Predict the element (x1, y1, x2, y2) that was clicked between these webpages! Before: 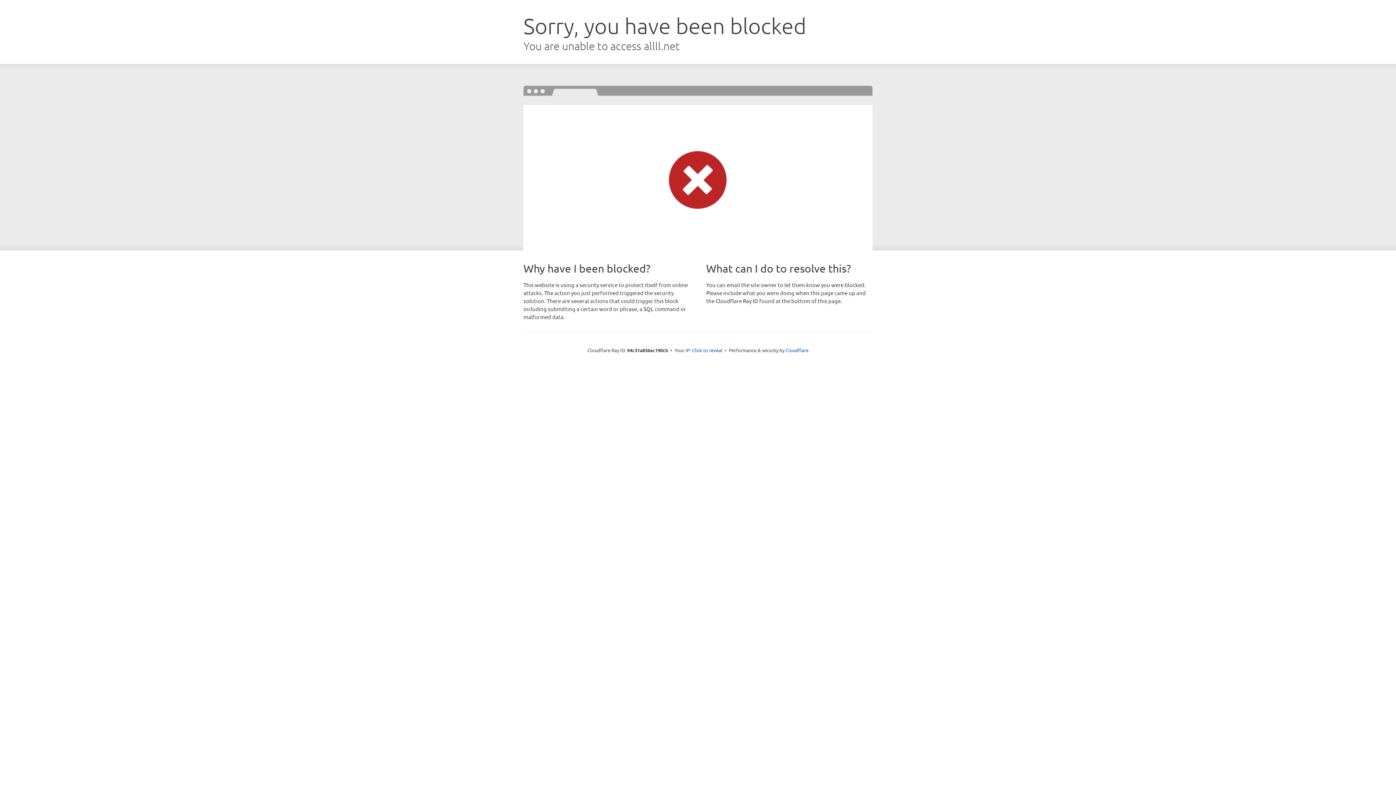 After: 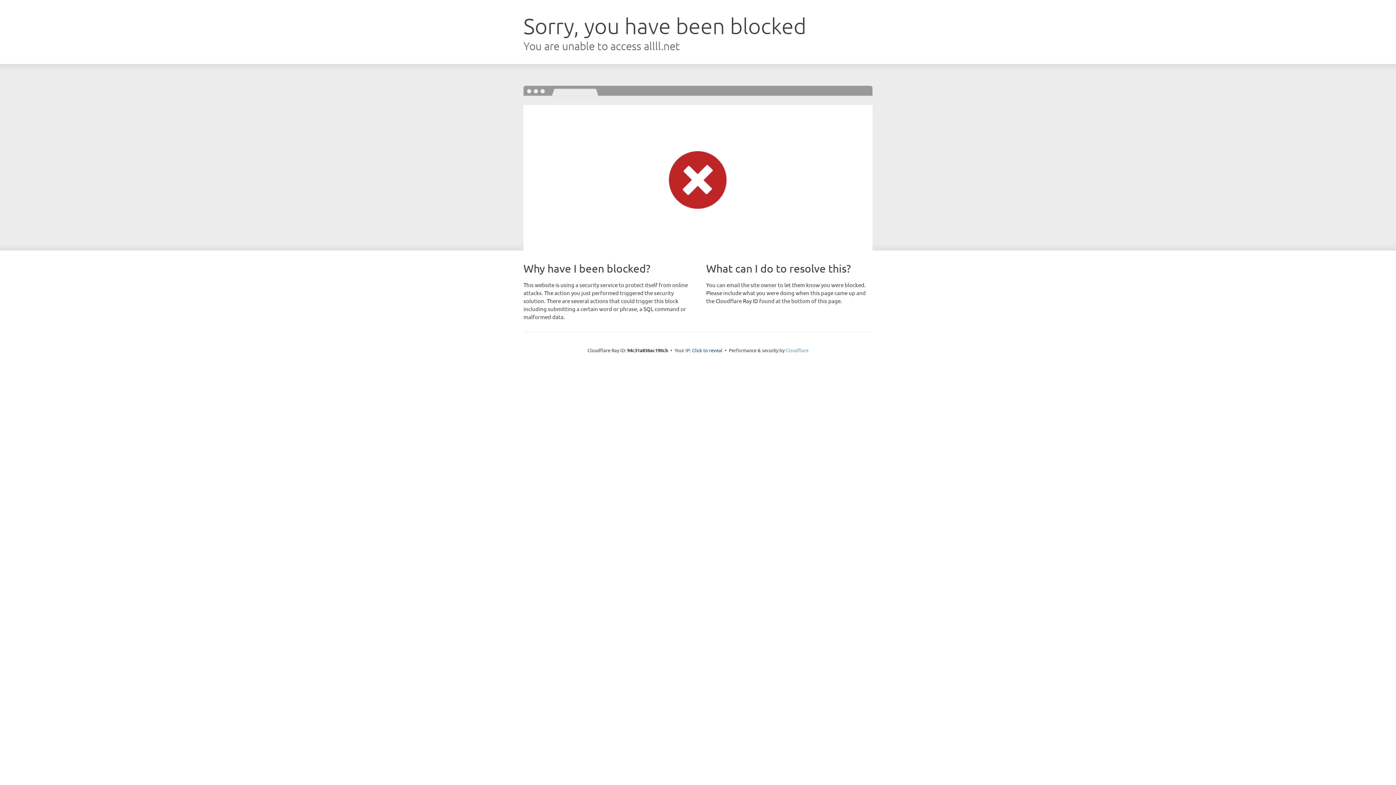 Action: bbox: (785, 347, 808, 353) label: Cloudflare